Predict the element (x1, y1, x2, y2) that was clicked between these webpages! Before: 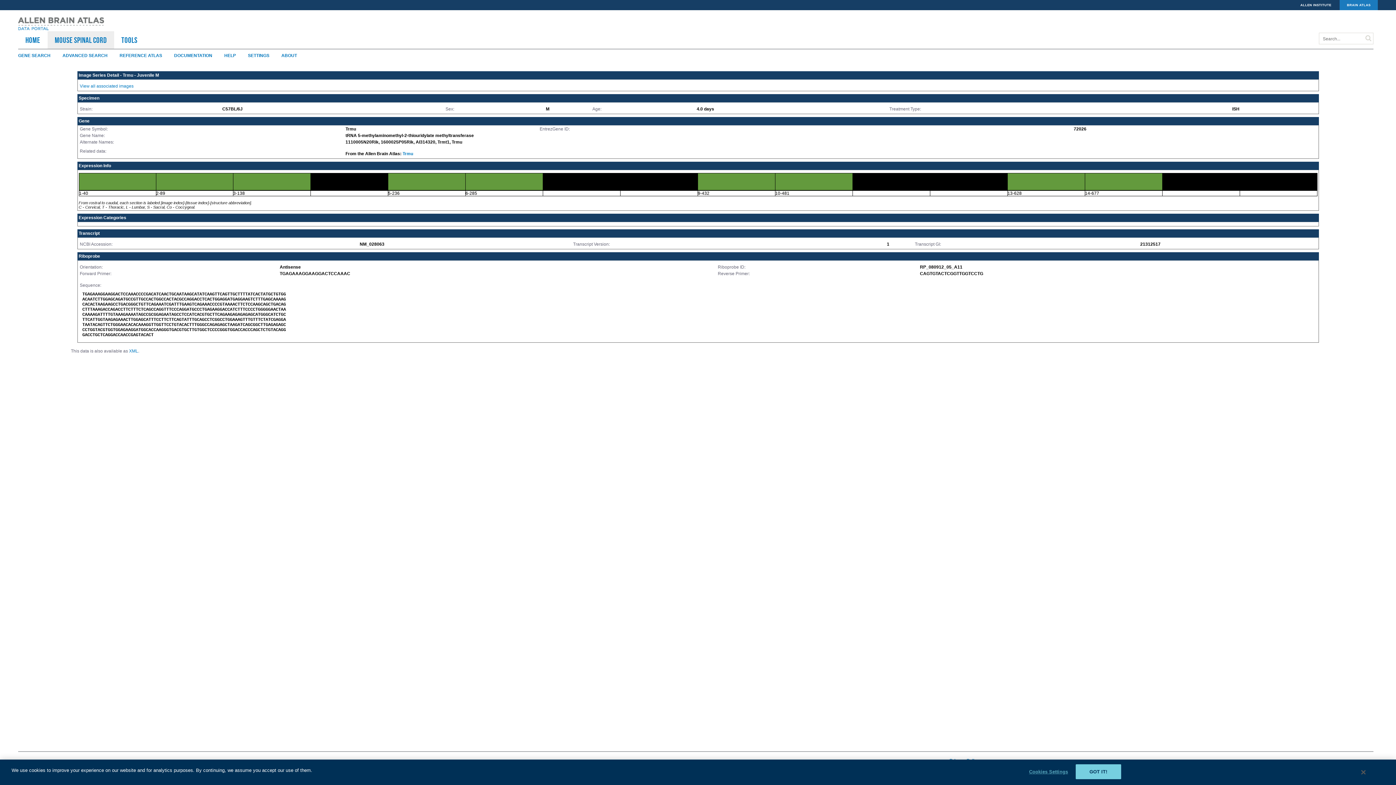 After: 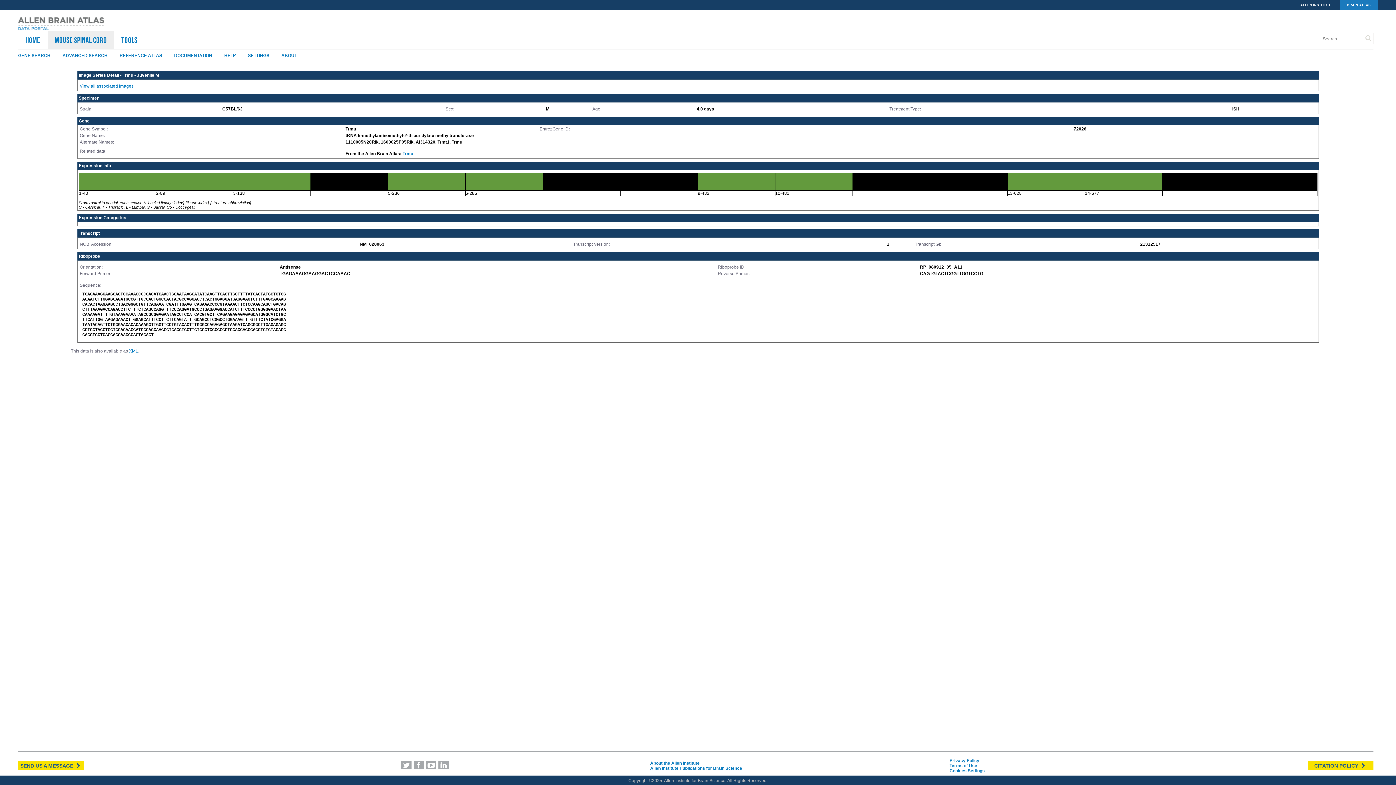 Action: label: GOT IT! bbox: (1075, 764, 1121, 779)